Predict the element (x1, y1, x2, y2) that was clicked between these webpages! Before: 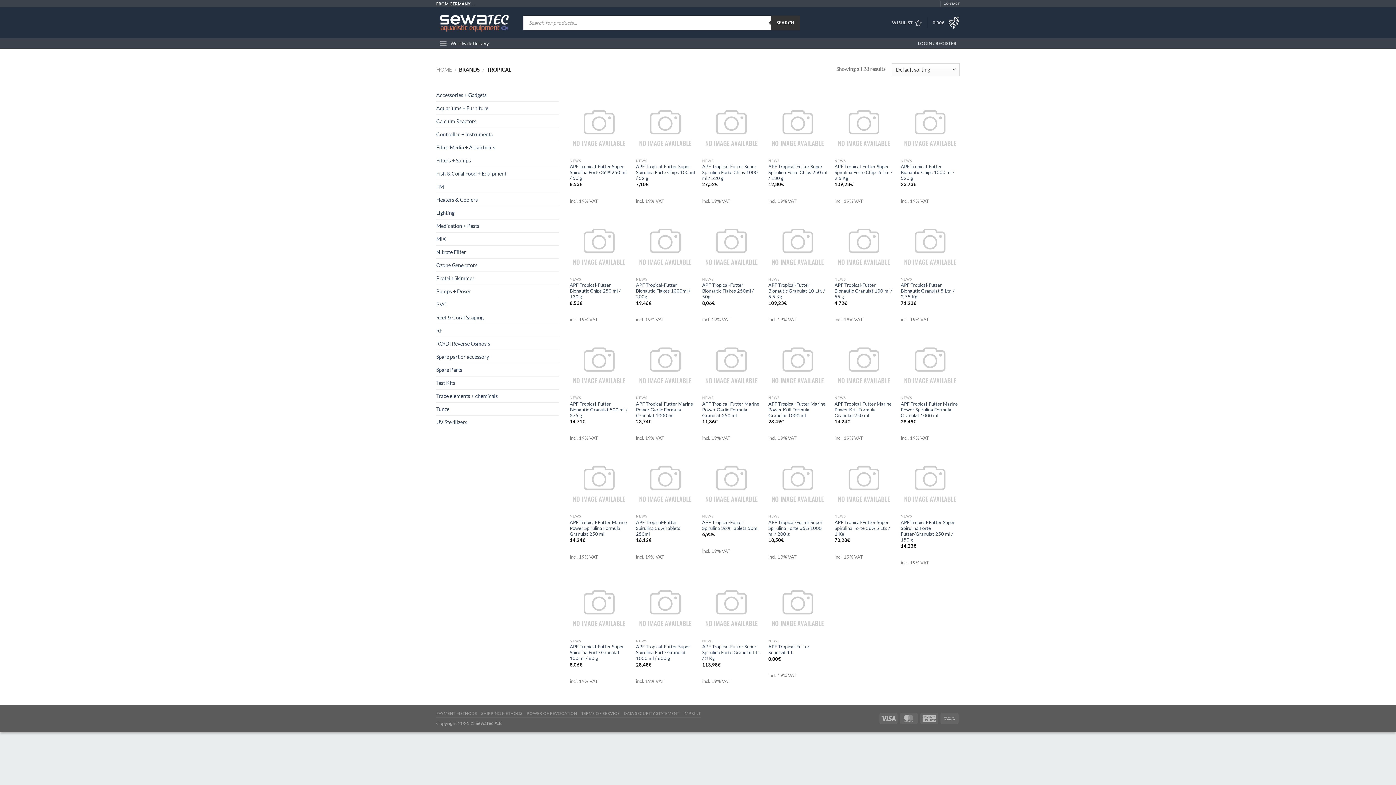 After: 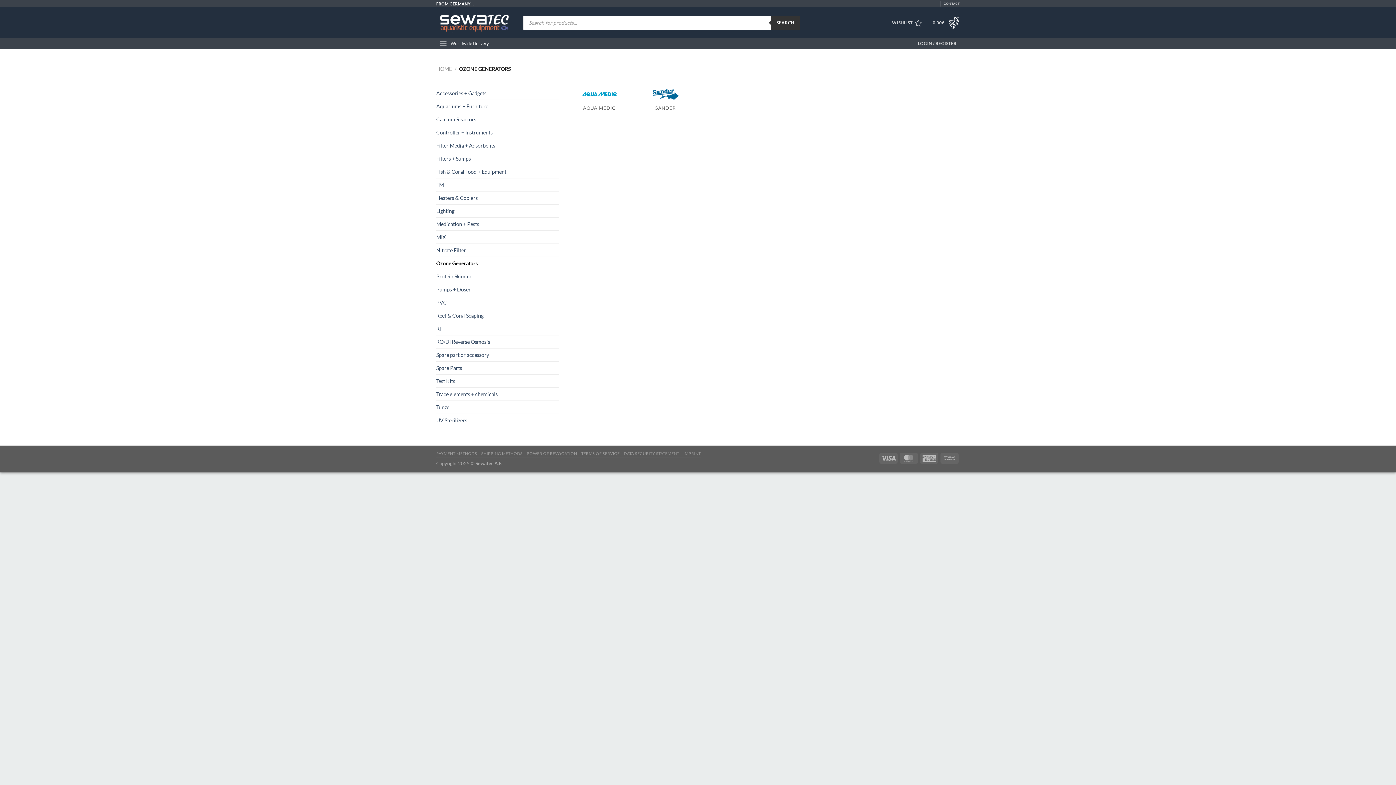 Action: bbox: (436, 258, 559, 271) label: Ozone Generators